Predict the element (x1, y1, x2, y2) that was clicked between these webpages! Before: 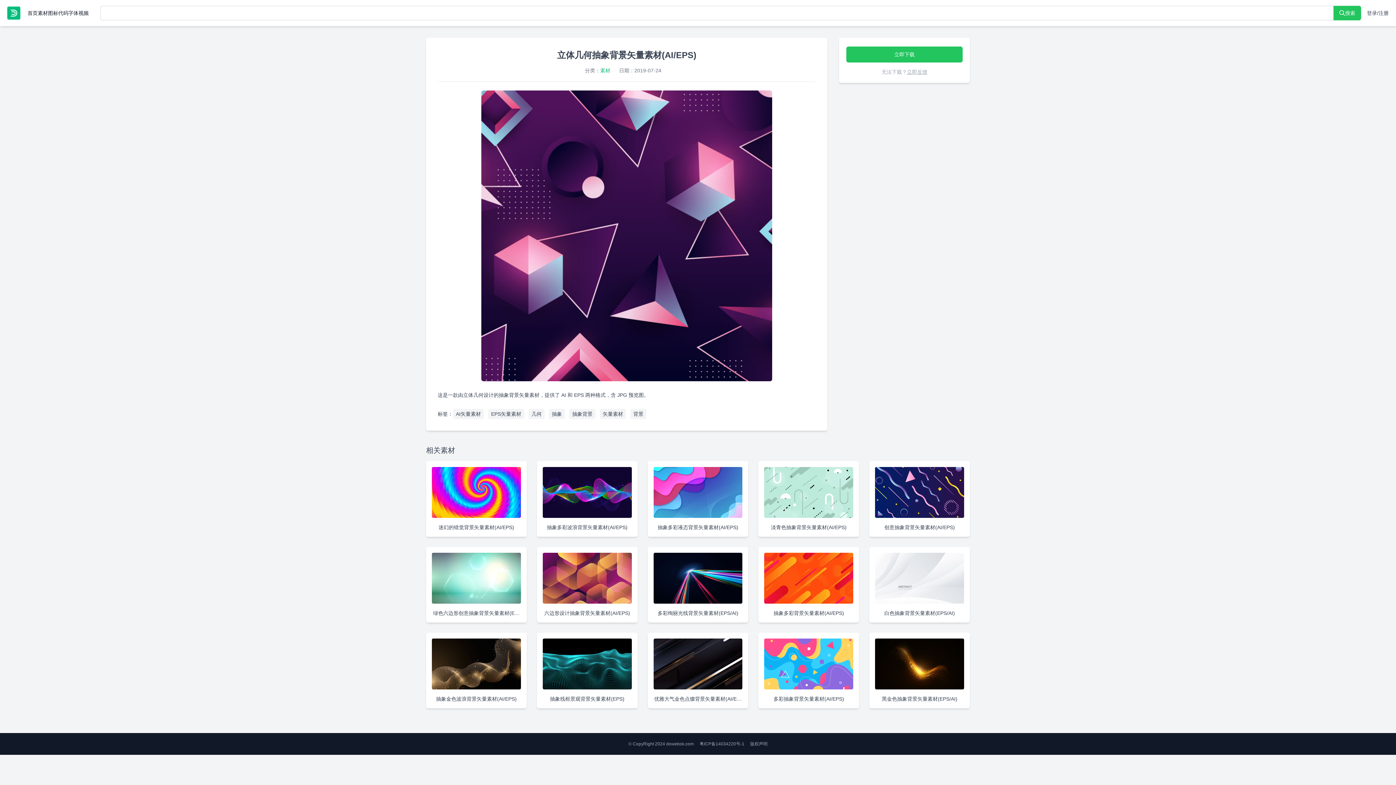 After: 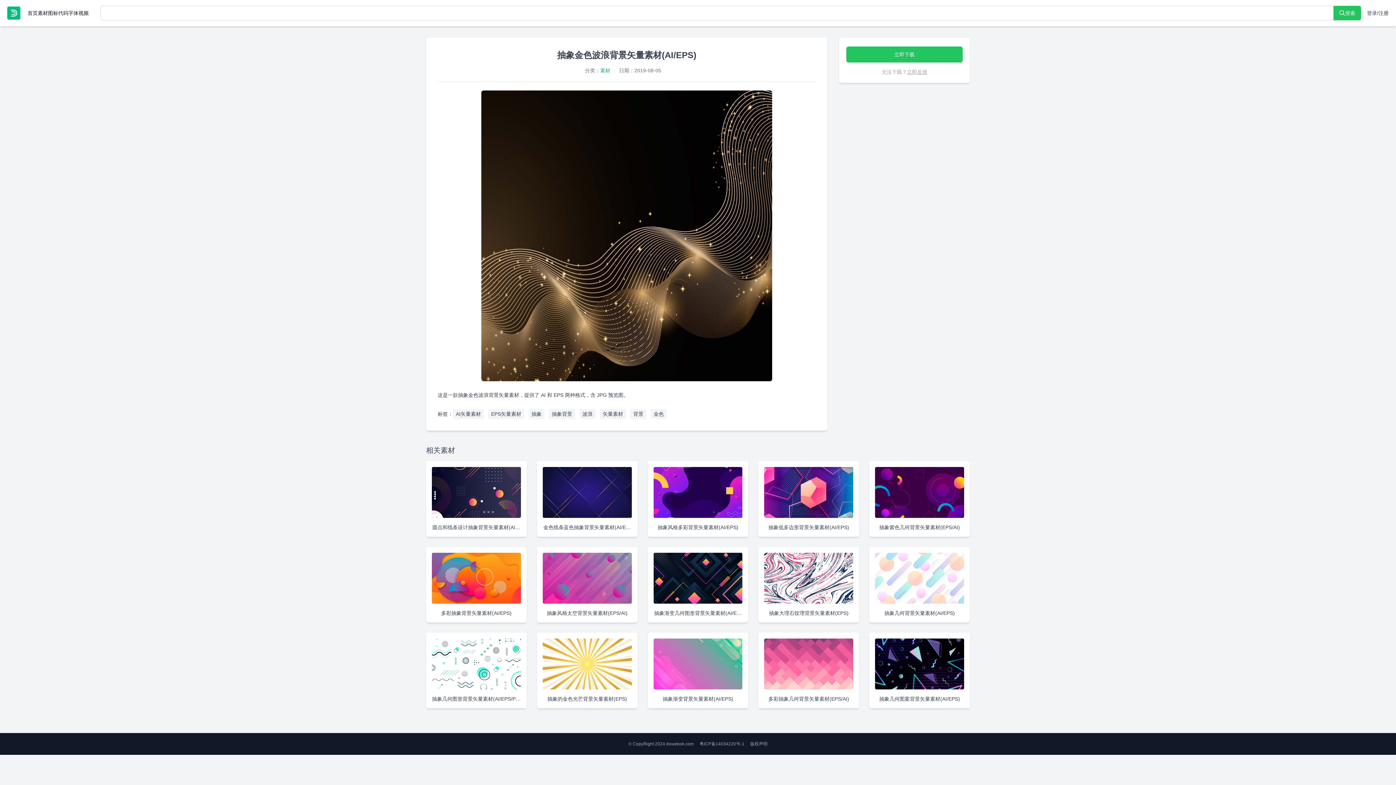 Action: label: 抽象金色波浪背景矢量素材(AI/EPS) bbox: (432, 638, 521, 702)